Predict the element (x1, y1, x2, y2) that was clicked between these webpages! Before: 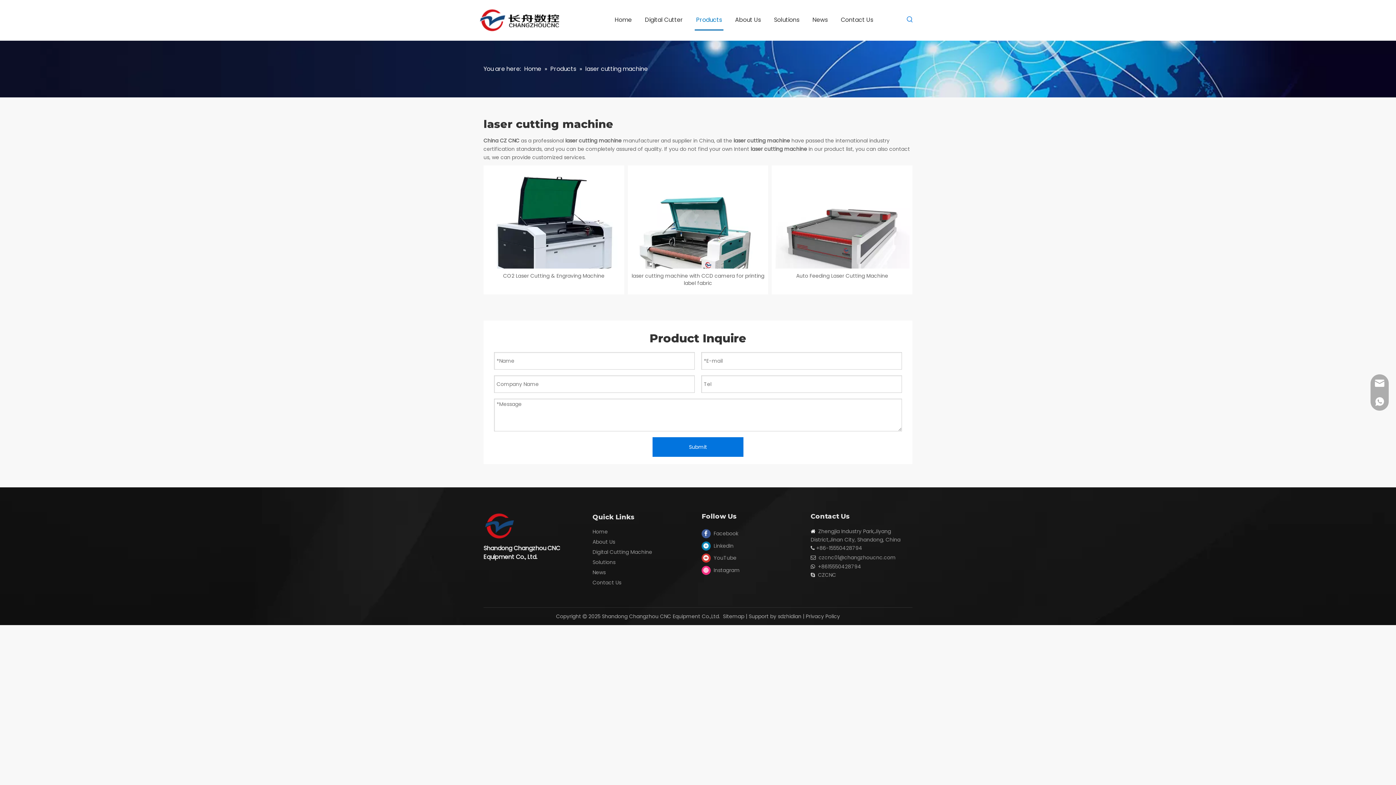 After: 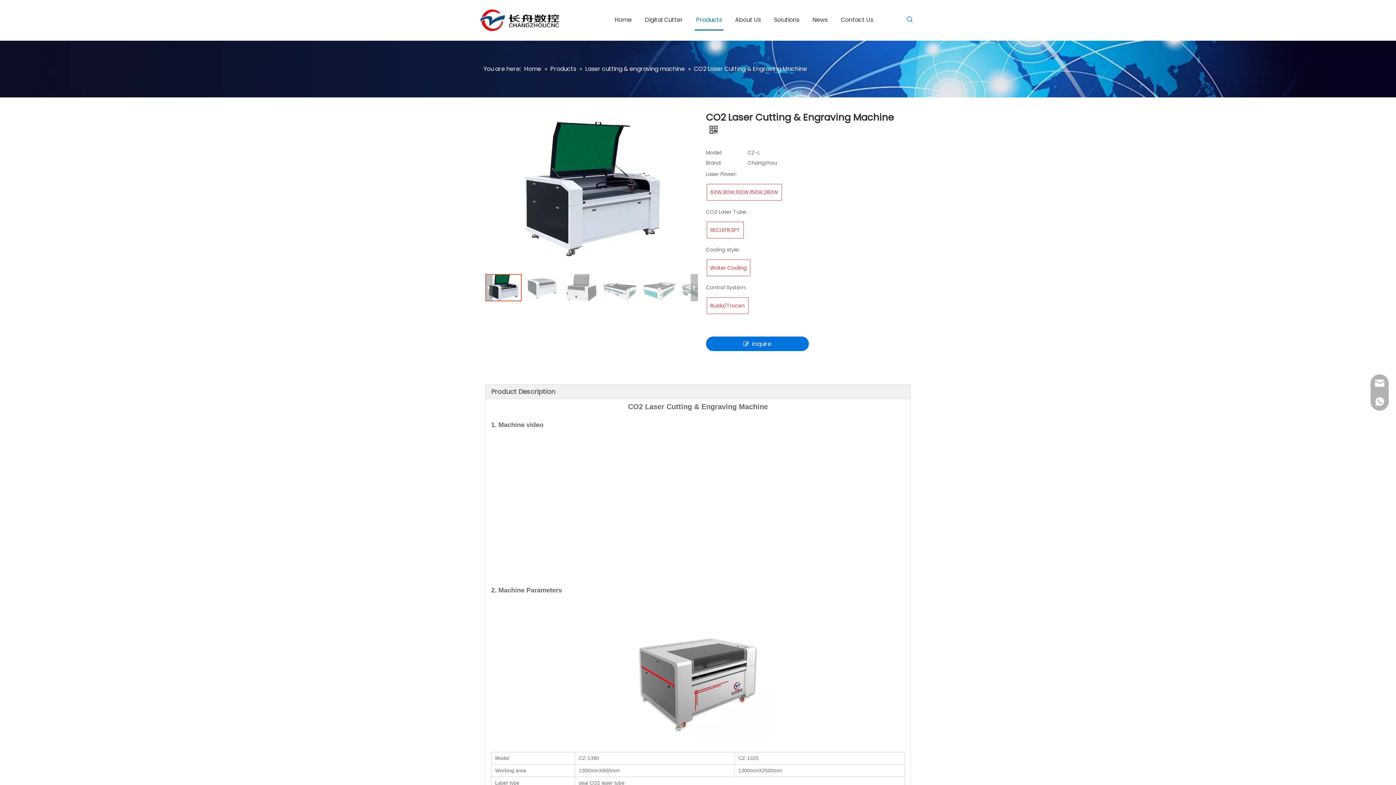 Action: bbox: (485, 272, 622, 287) label: CO2 Laser Cutting & Engraving Machine